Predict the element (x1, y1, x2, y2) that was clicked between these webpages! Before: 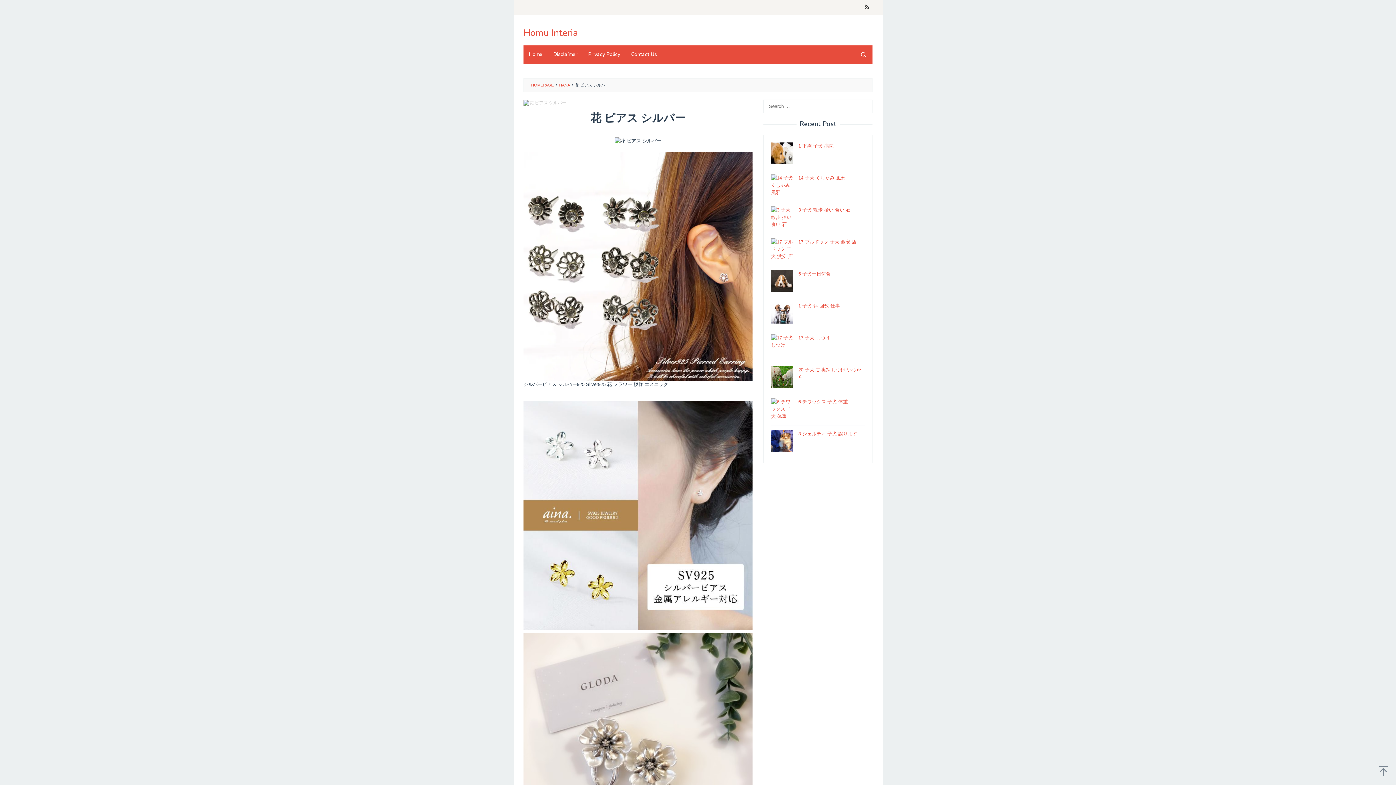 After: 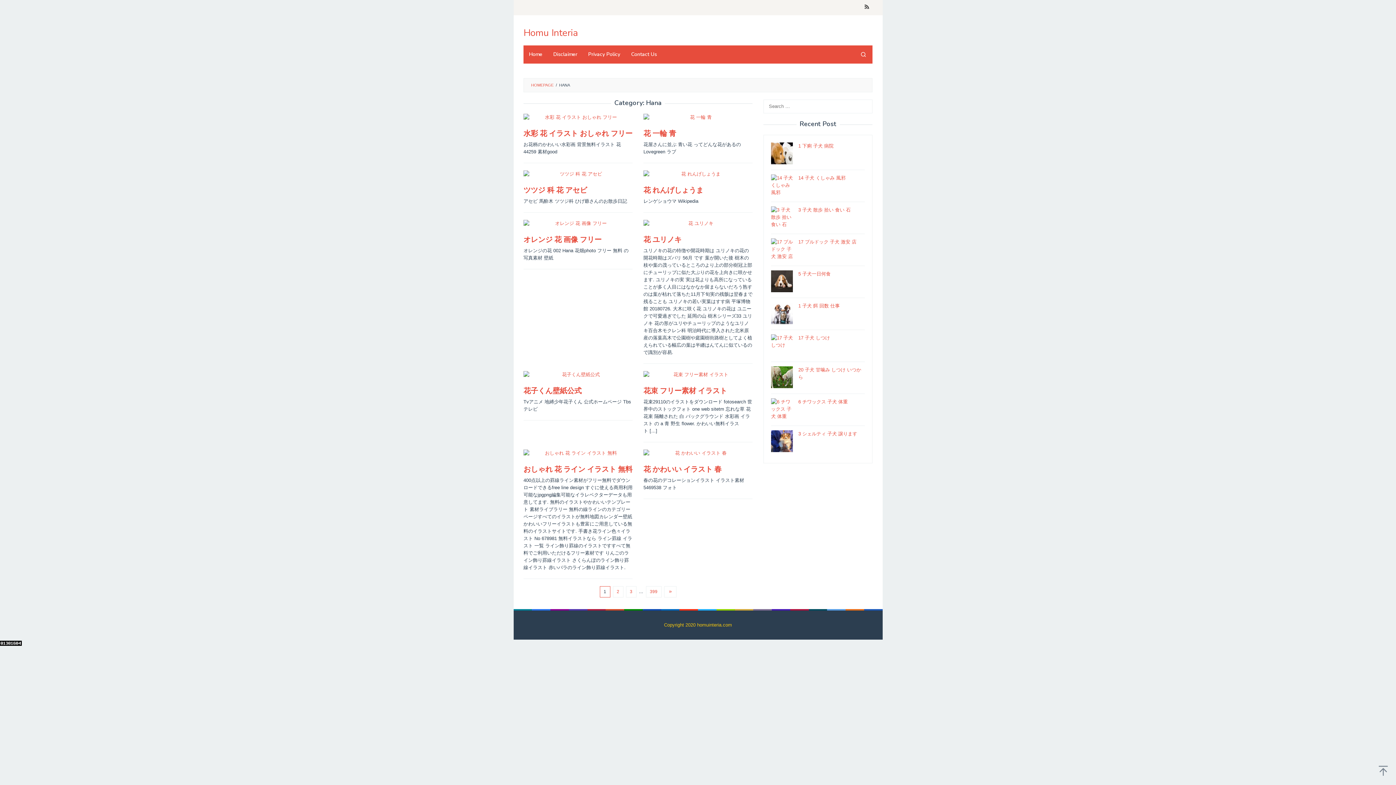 Action: label: HANA bbox: (559, 82, 569, 87)